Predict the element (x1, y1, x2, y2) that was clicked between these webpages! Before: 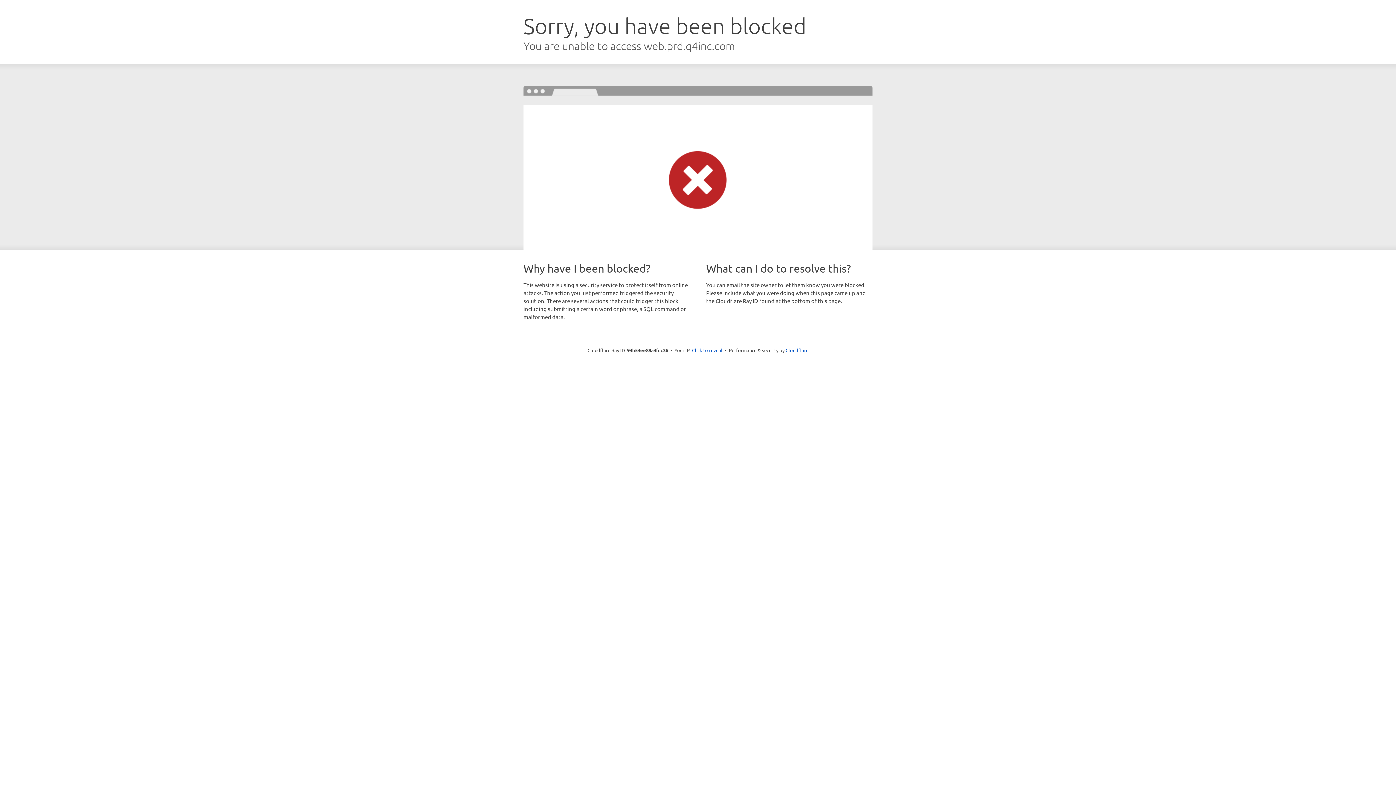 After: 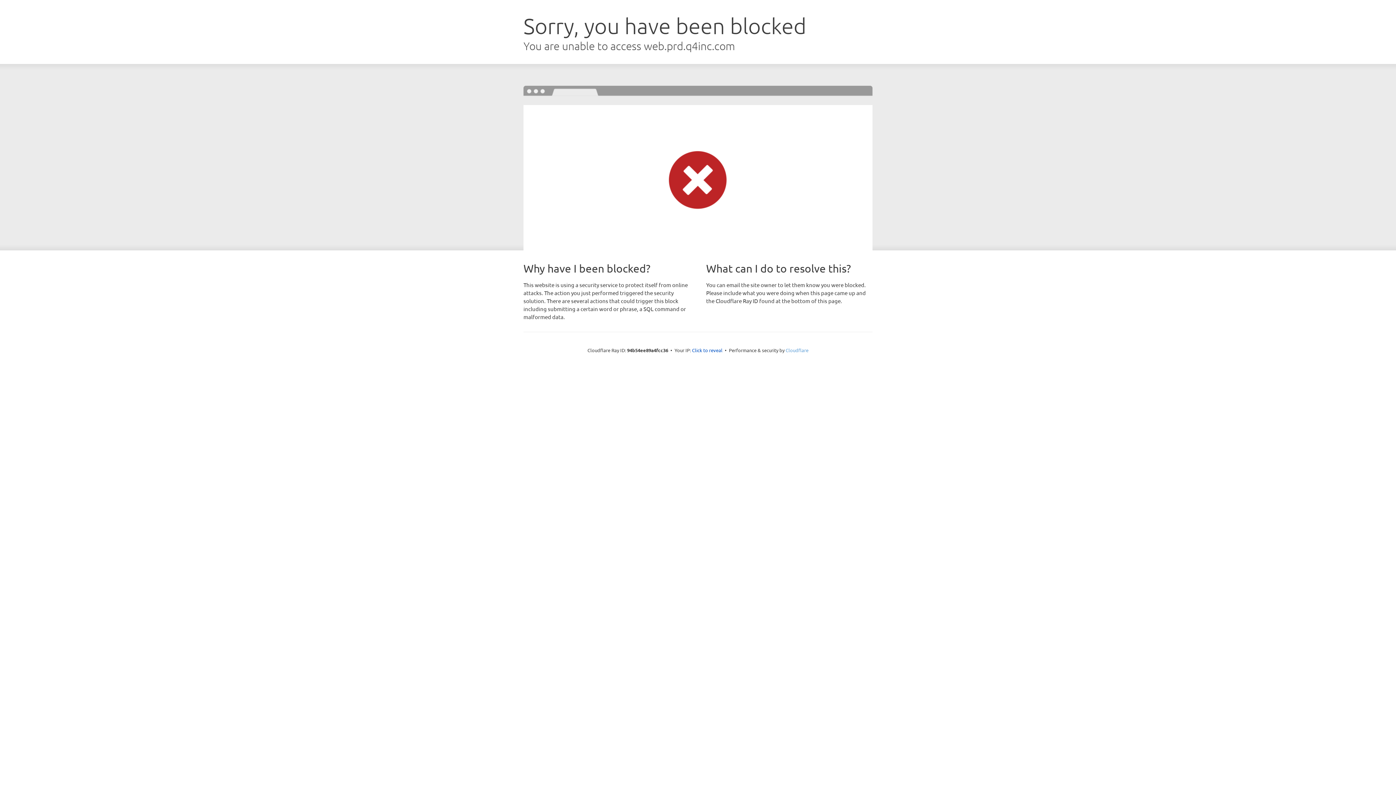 Action: label: Cloudflare bbox: (785, 347, 808, 353)